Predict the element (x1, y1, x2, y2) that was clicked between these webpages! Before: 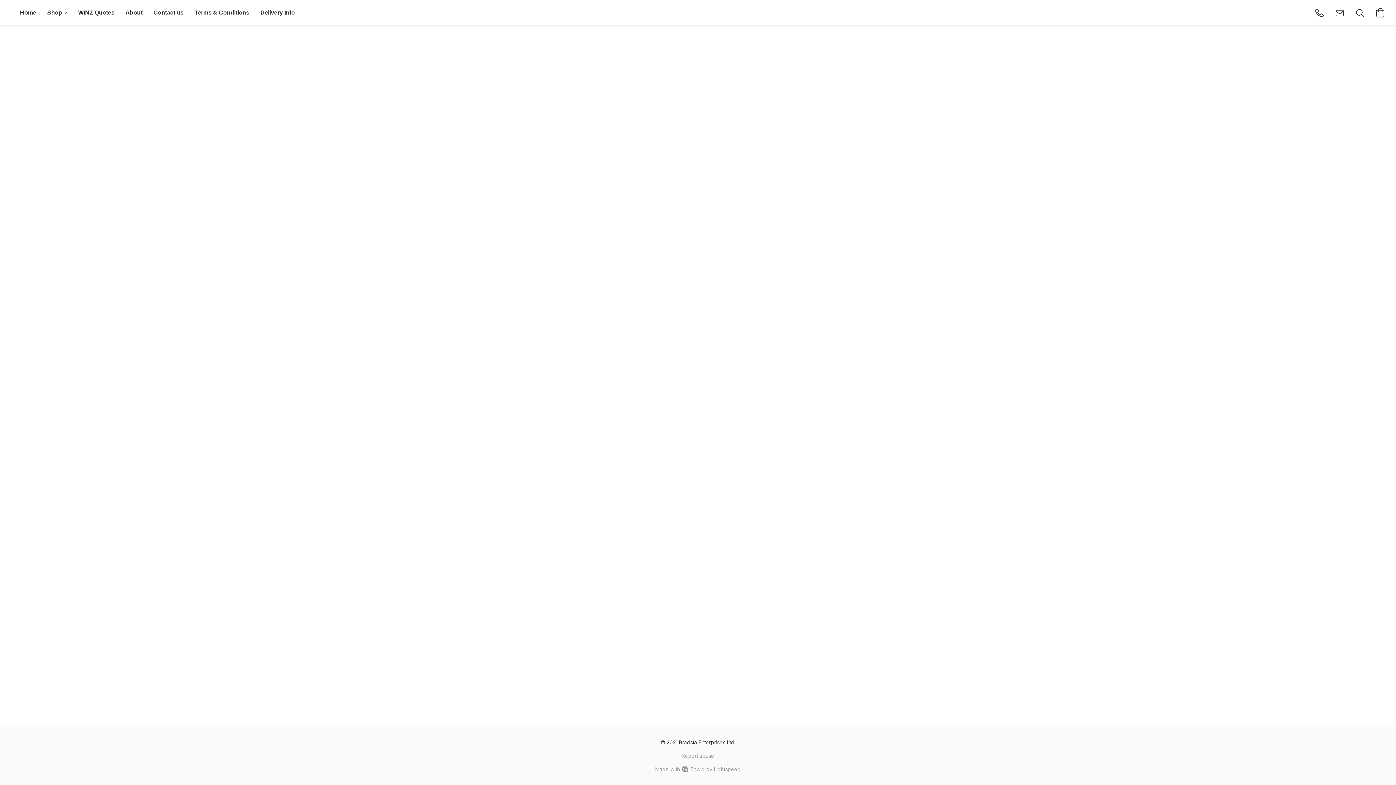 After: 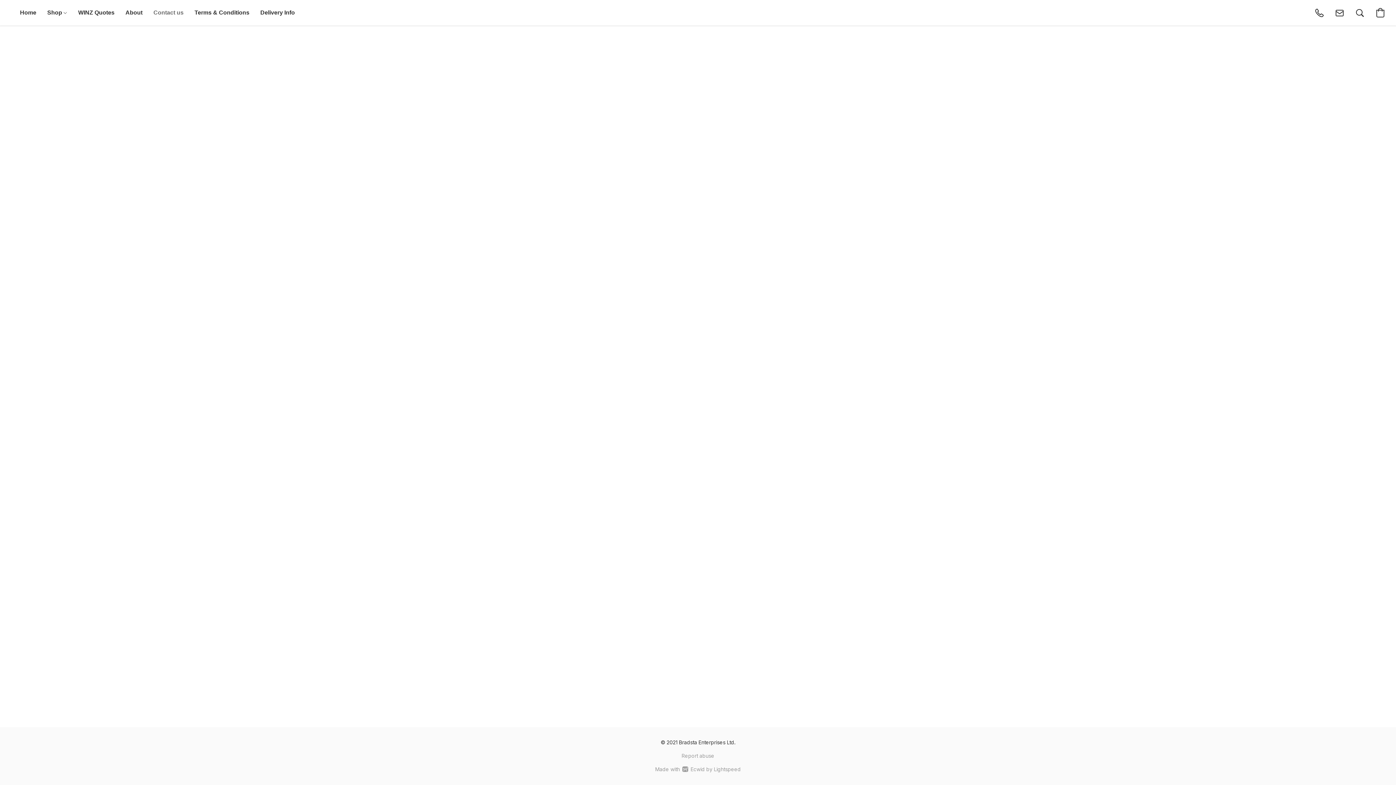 Action: label: Contact us bbox: (148, 5, 189, 20)